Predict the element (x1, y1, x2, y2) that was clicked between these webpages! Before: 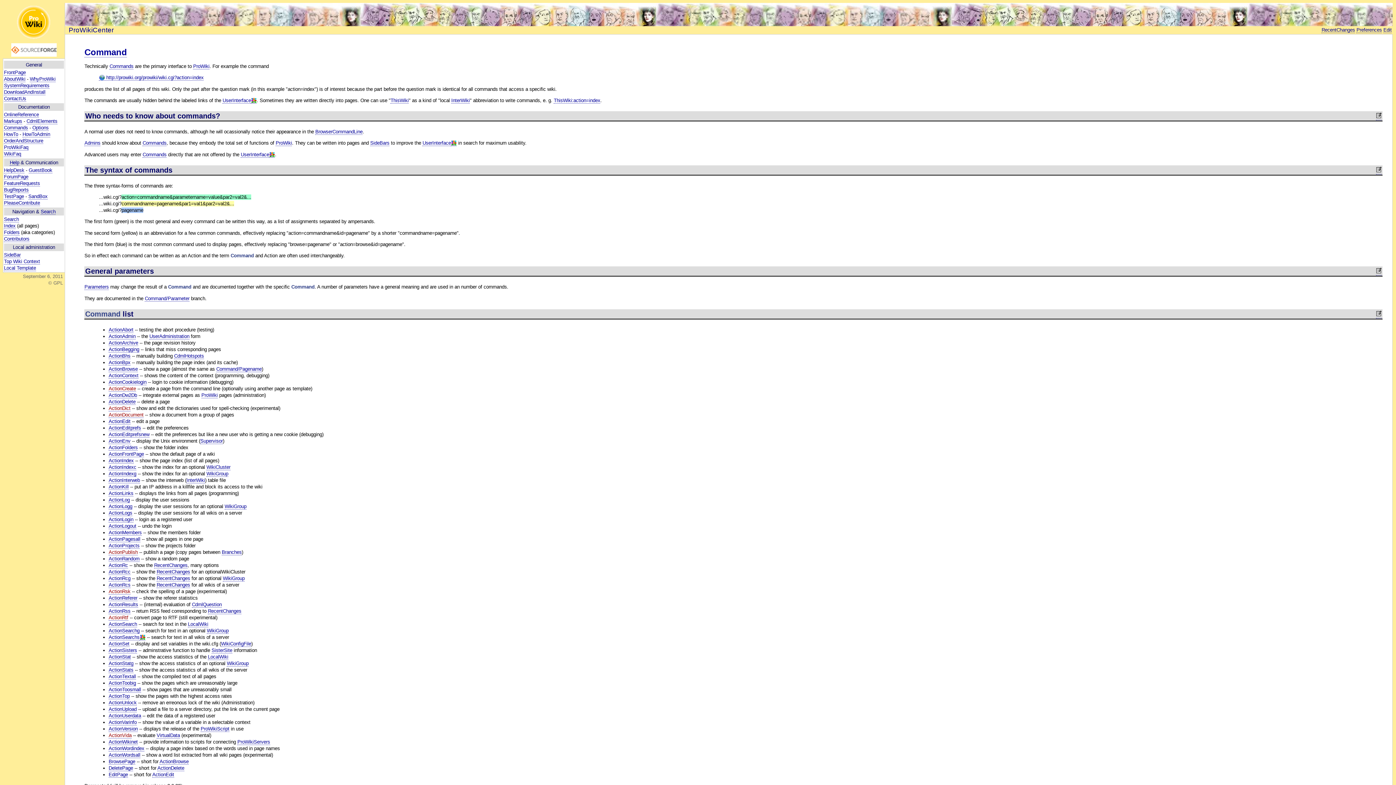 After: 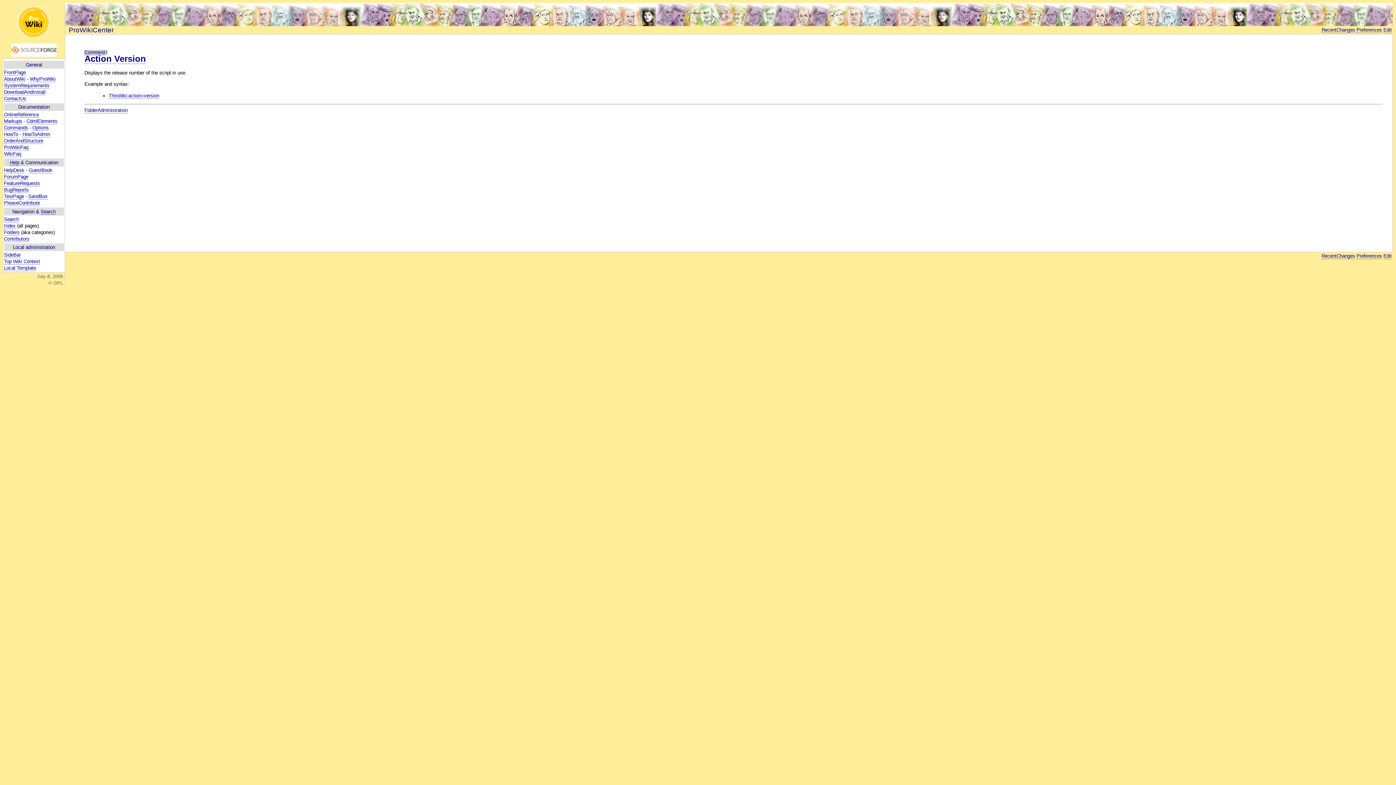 Action: bbox: (108, 726, 137, 732) label: ActionVersion